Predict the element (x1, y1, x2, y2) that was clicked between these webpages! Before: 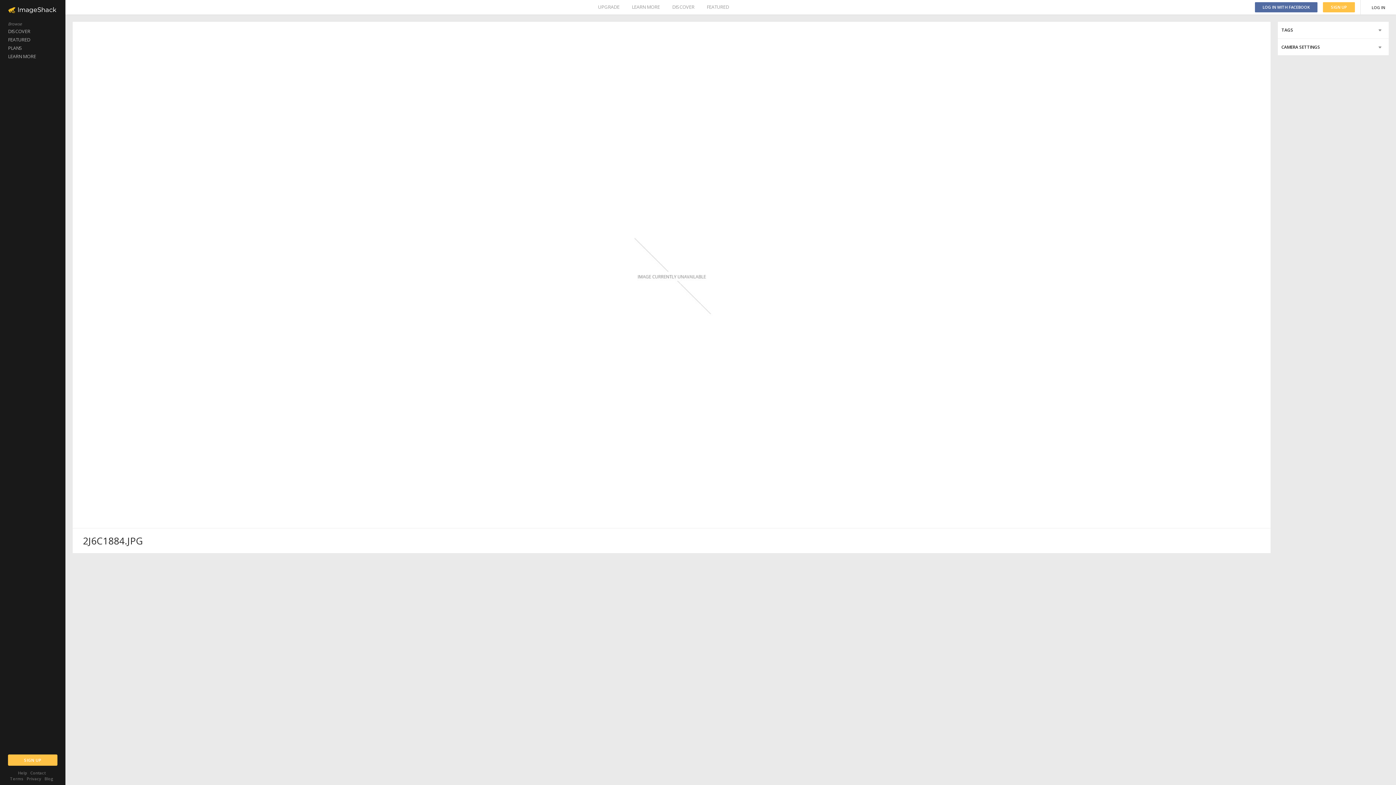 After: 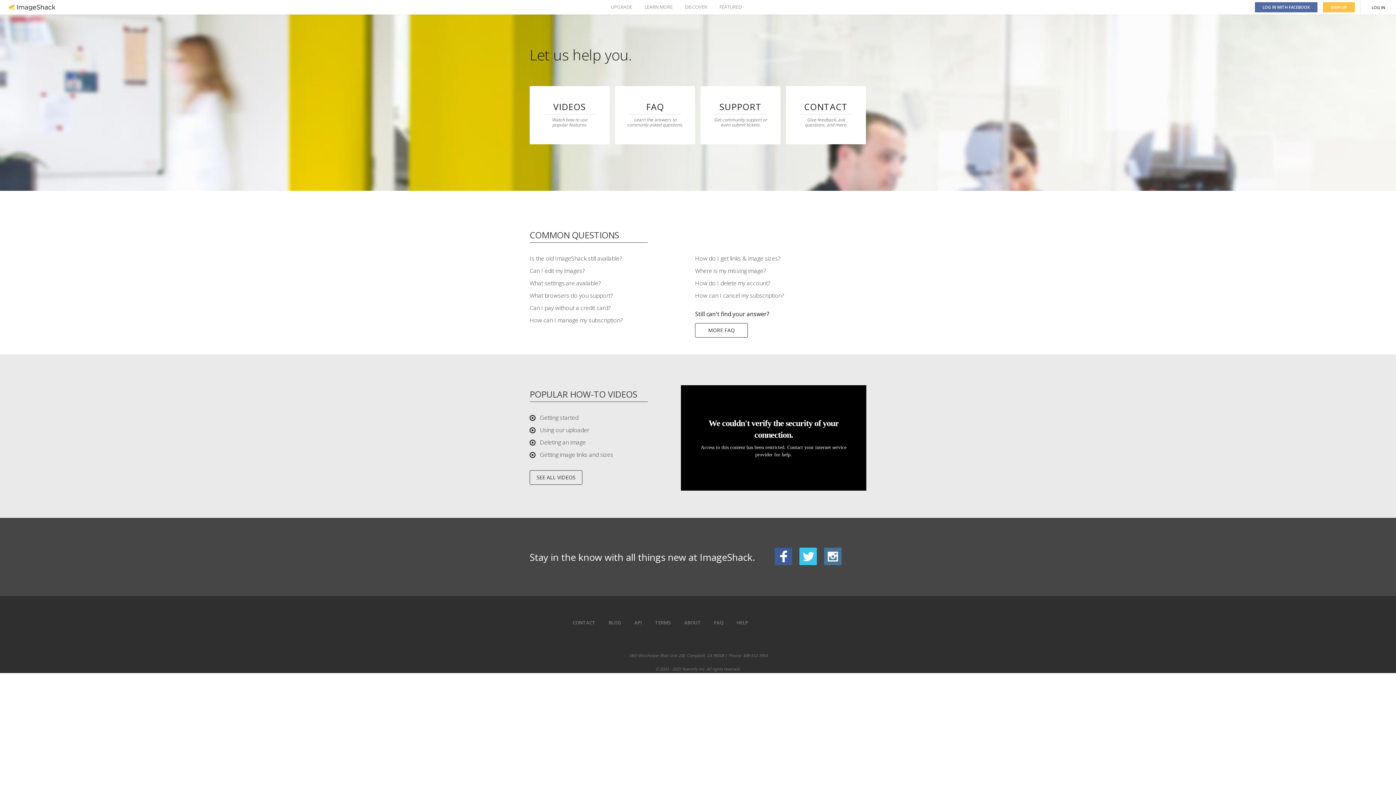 Action: bbox: (18, 770, 27, 776) label: Help